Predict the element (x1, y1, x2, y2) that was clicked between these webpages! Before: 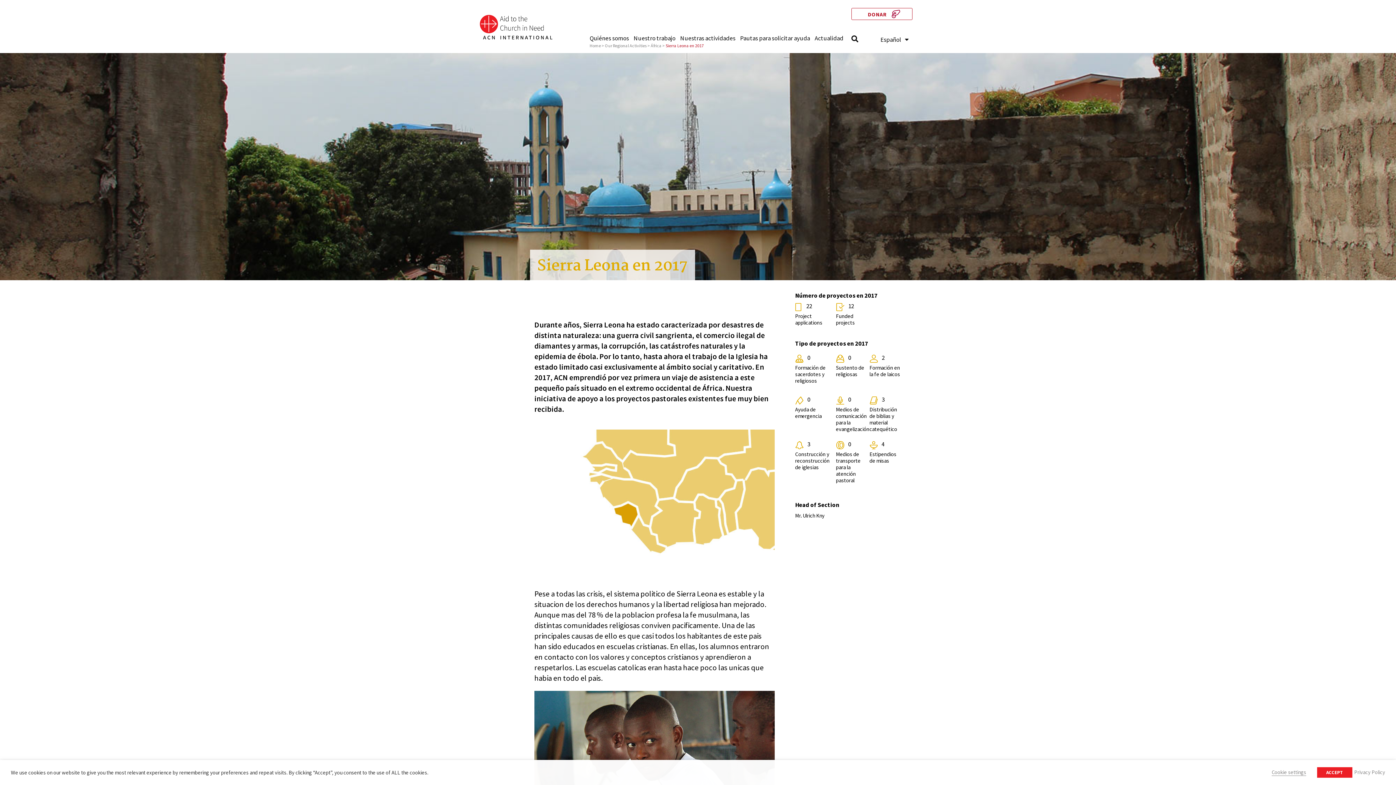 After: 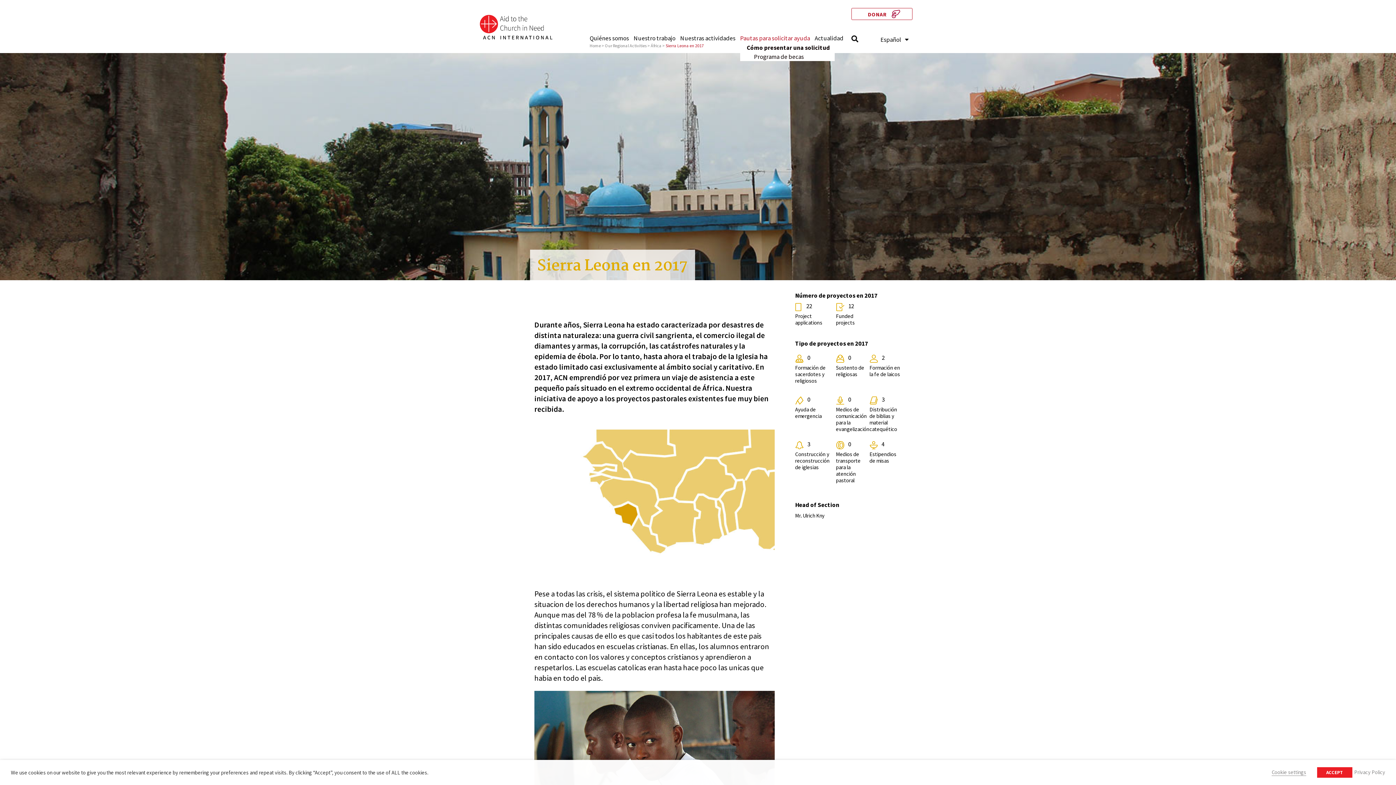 Action: bbox: (740, 34, 810, 41) label: Pautas para solicitar ayuda